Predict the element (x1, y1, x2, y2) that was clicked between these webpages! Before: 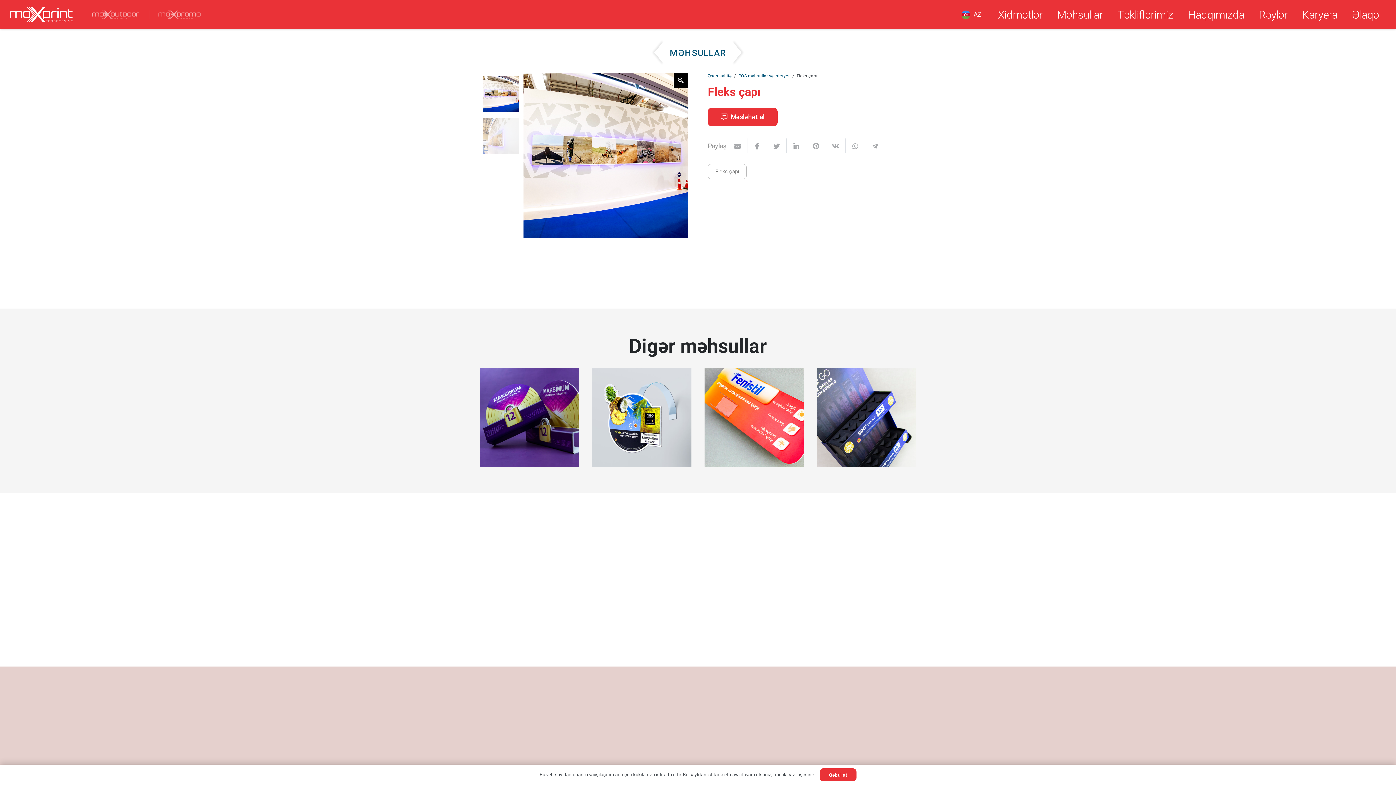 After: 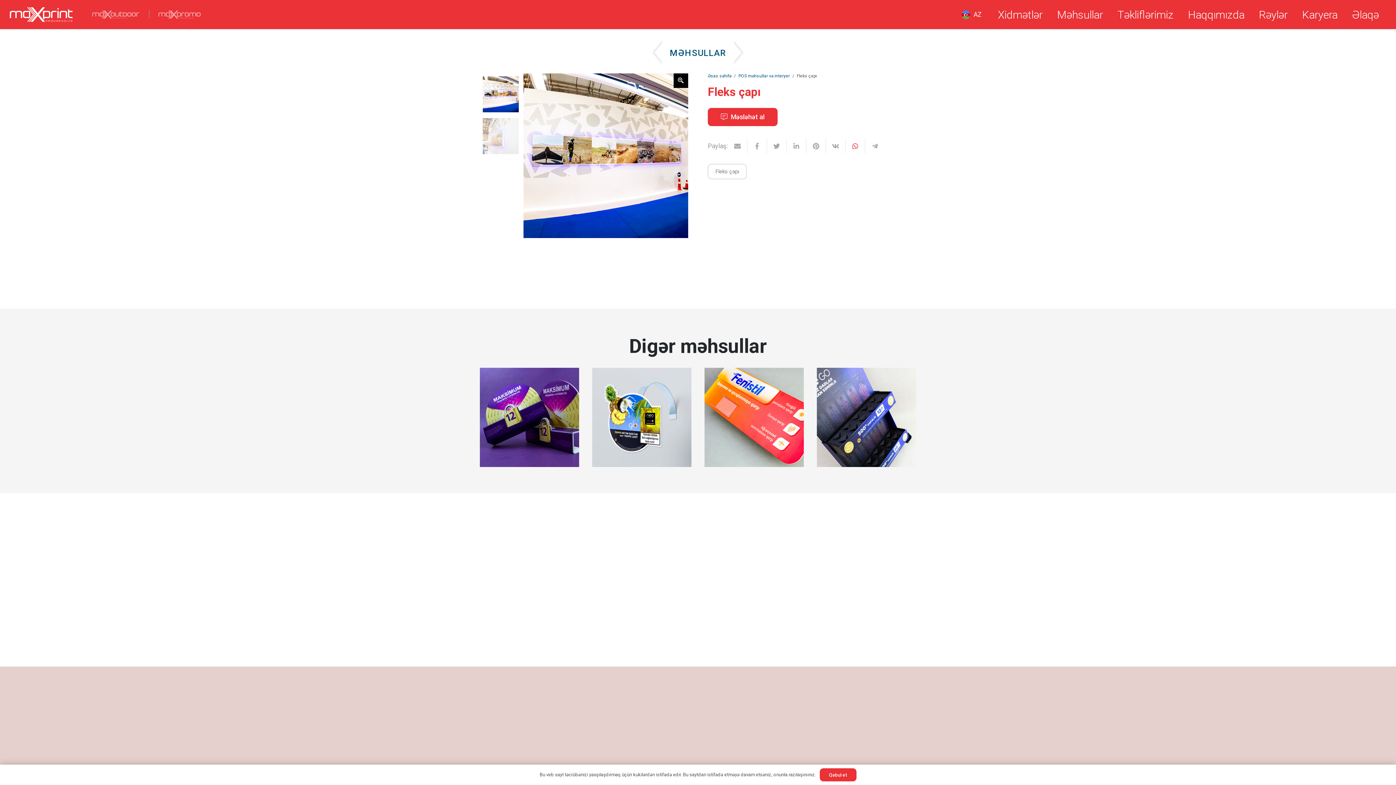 Action: label: Share this bbox: (845, 138, 865, 153)